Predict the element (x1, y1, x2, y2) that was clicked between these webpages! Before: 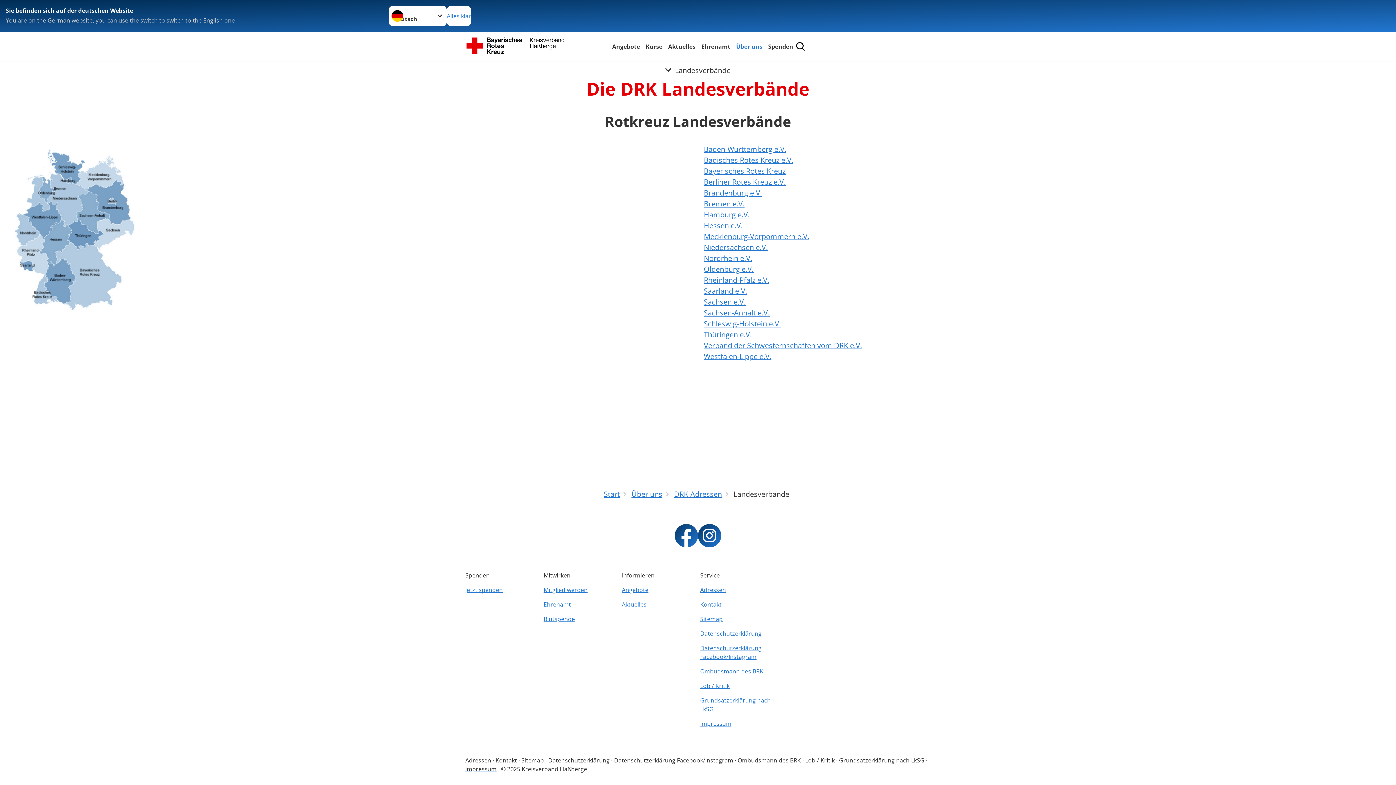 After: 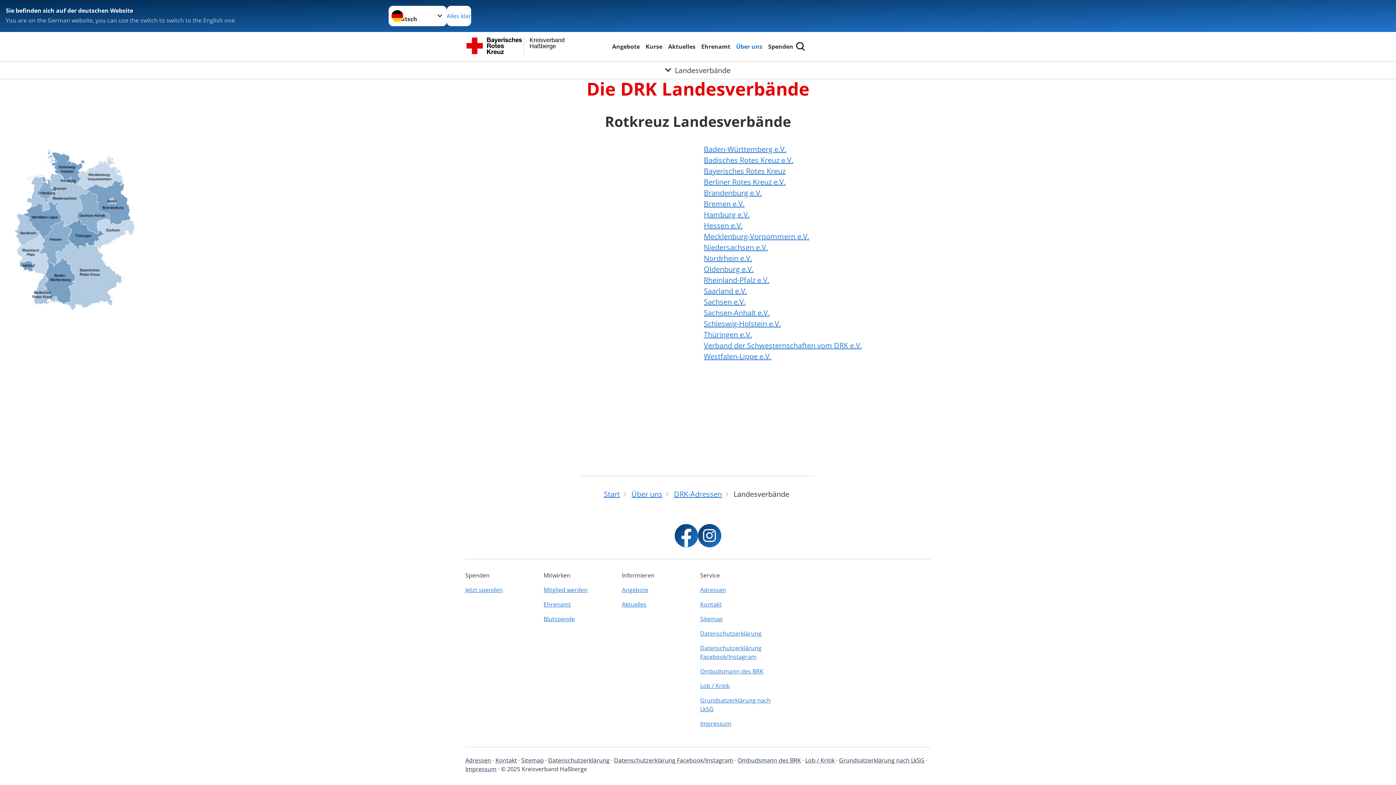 Action: bbox: (674, 524, 698, 547)